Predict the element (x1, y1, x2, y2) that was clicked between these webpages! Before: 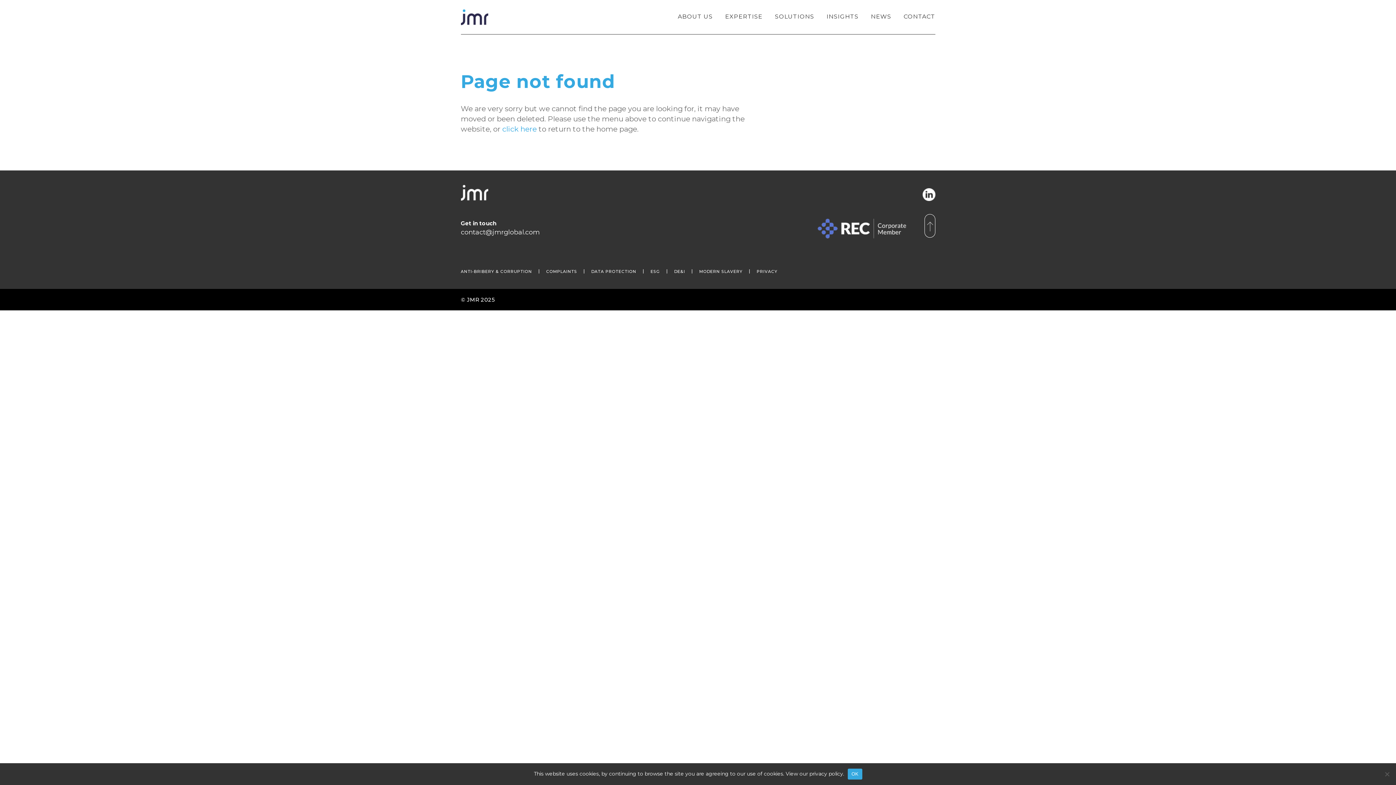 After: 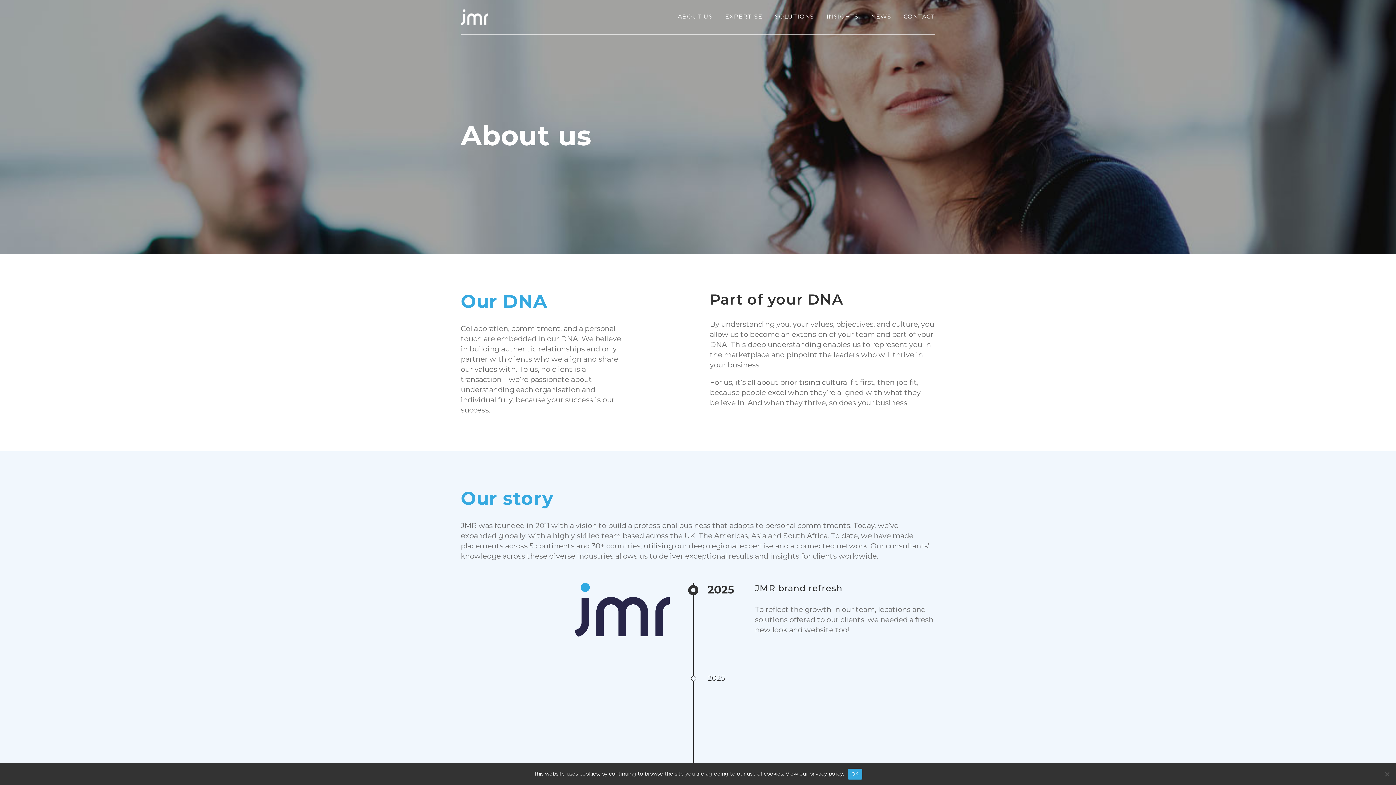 Action: label: ABOUT US bbox: (678, 13, 712, 20)